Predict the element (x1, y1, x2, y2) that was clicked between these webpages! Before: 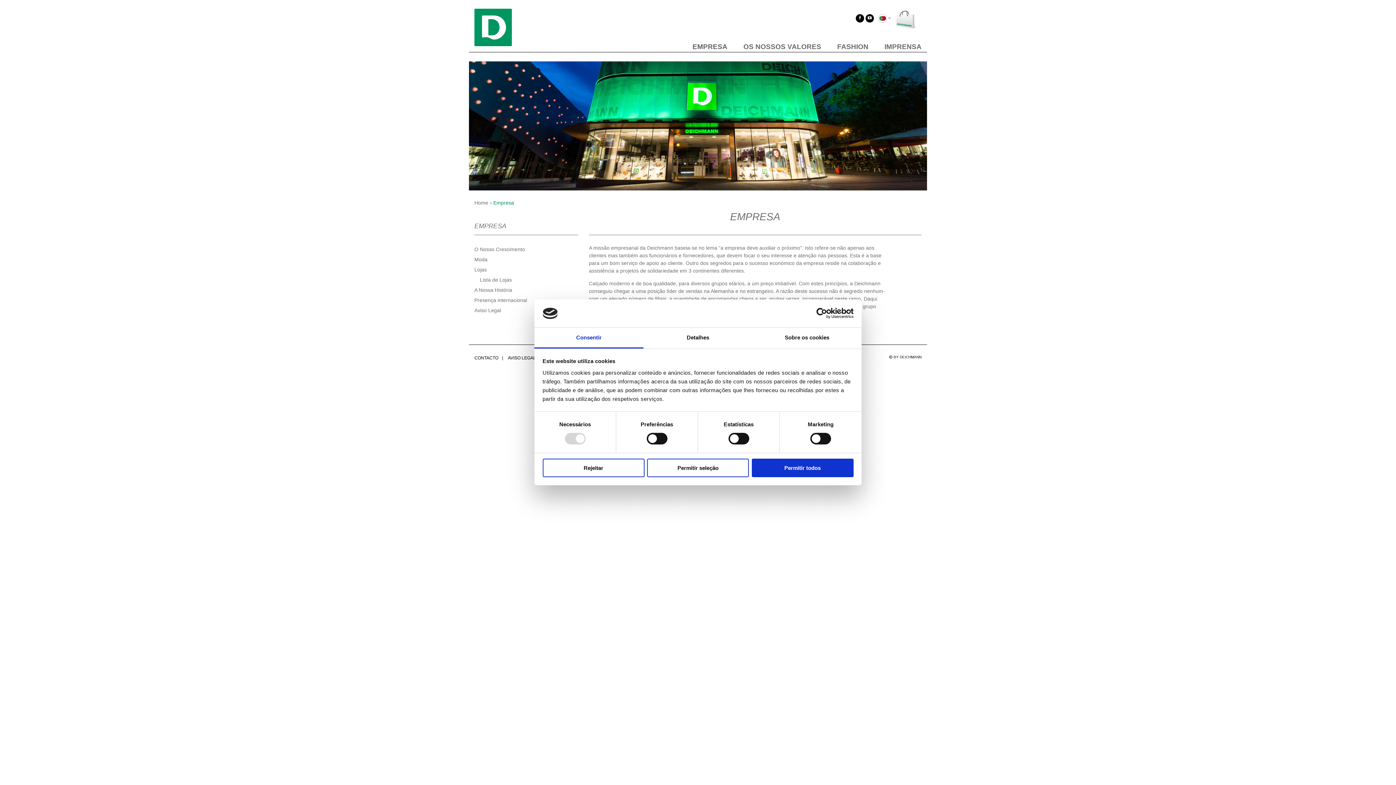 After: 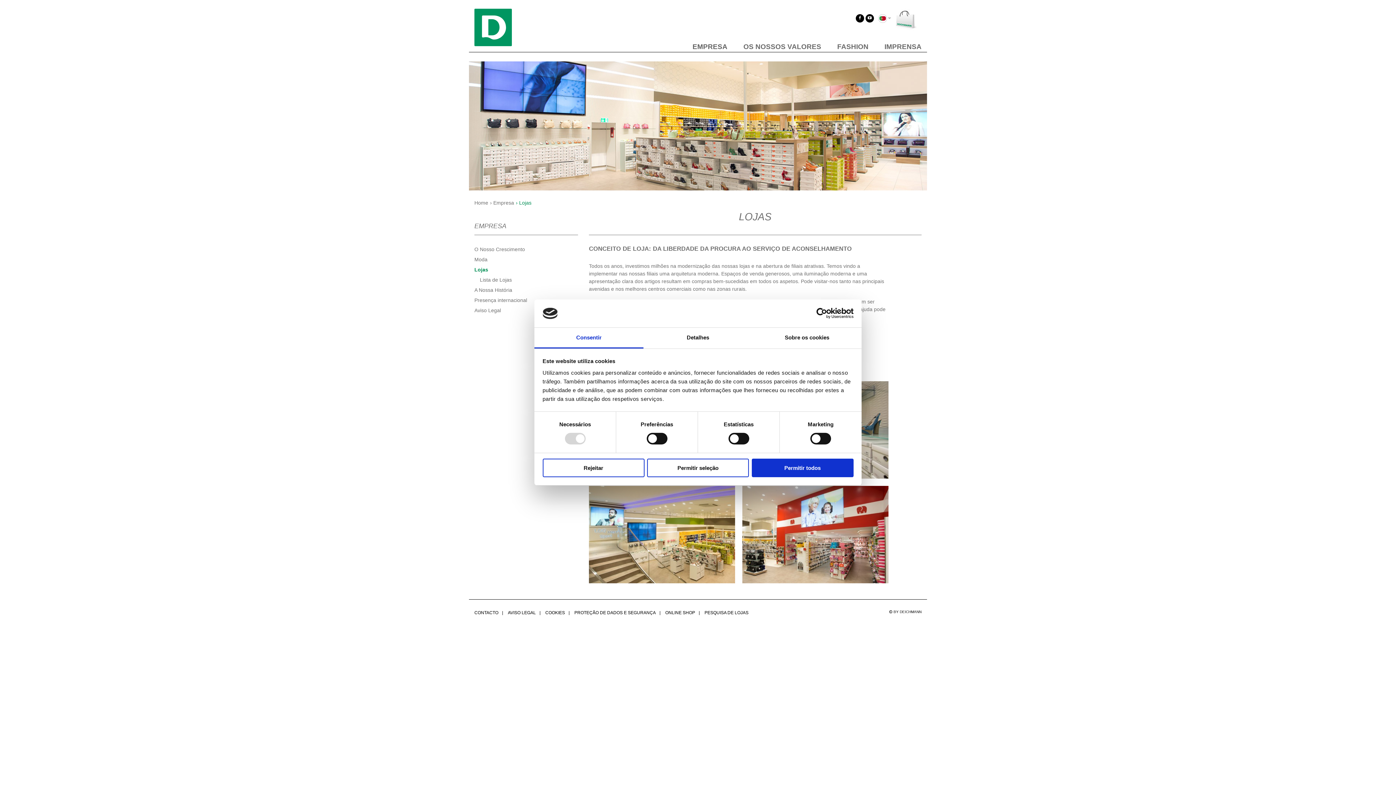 Action: label: Lojas bbox: (474, 266, 486, 272)